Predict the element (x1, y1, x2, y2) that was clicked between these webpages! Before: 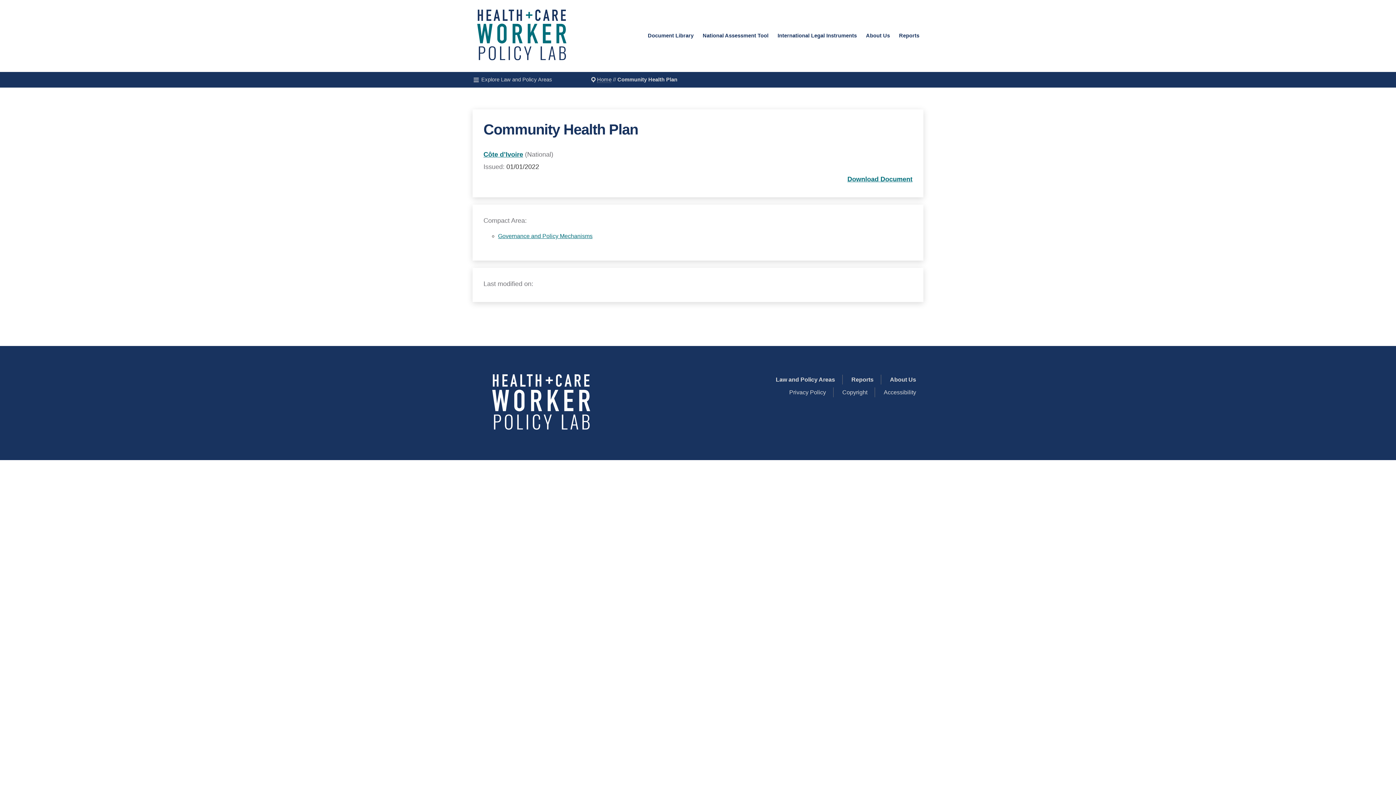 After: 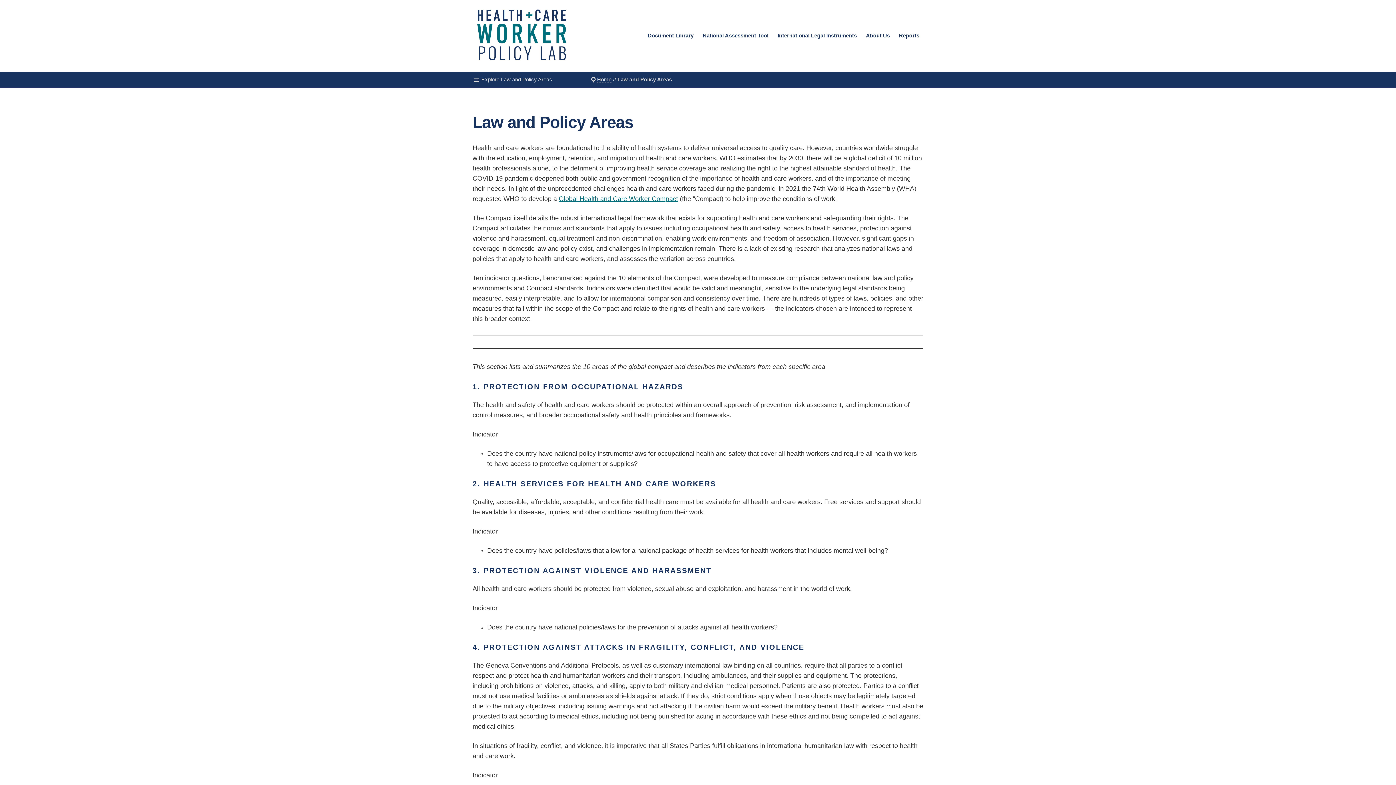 Action: label: Governance and Policy Mechanisms bbox: (498, 232, 592, 239)